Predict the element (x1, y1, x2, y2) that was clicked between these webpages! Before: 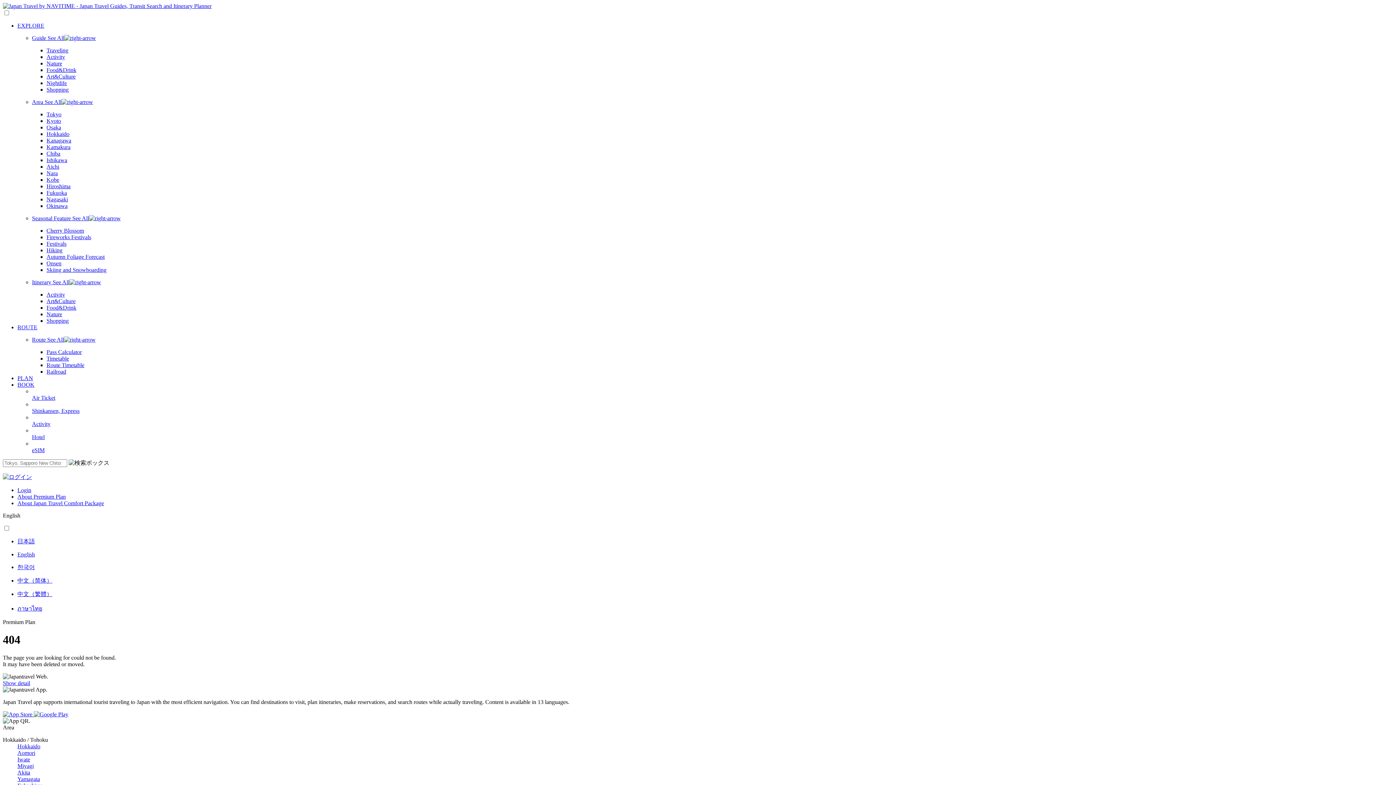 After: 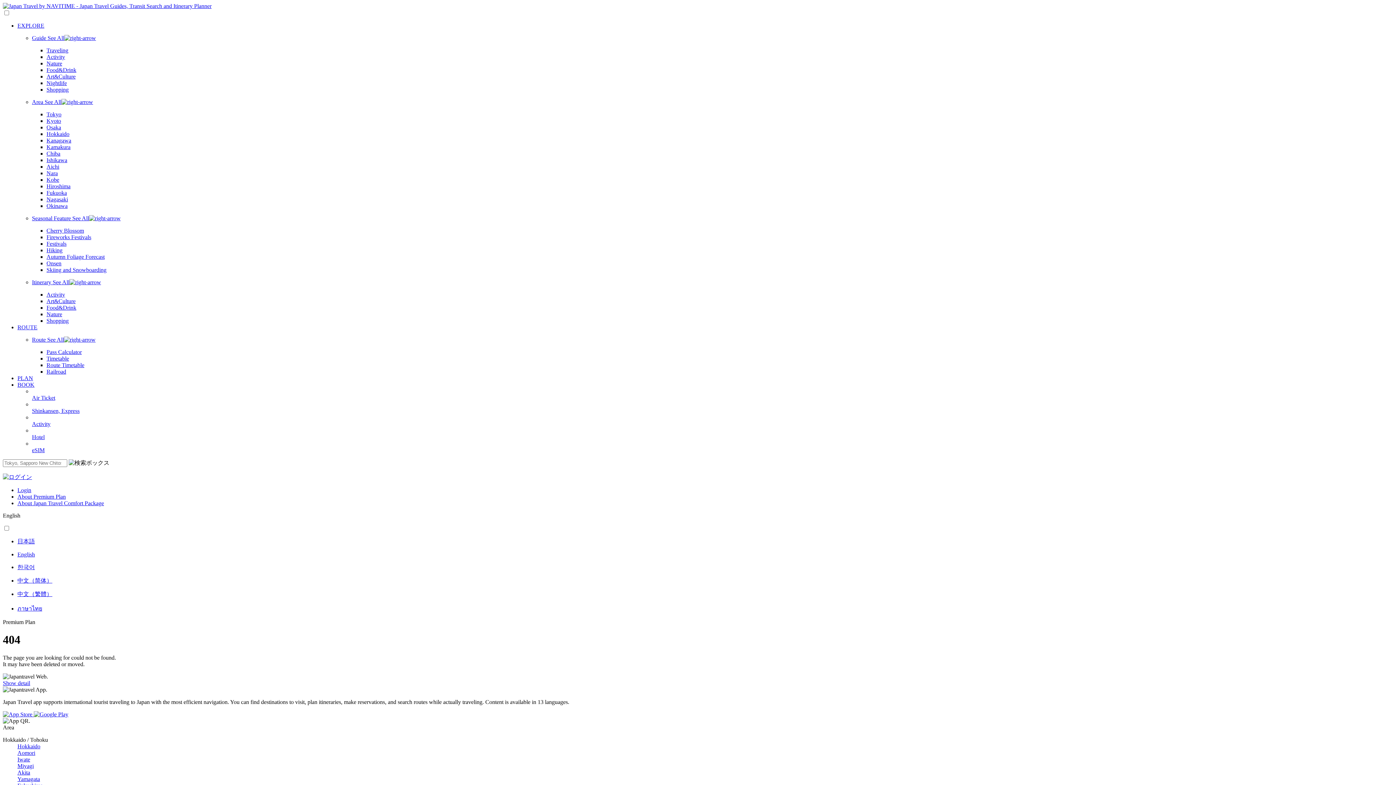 Action: label: Shopping bbox: (46, 86, 68, 92)